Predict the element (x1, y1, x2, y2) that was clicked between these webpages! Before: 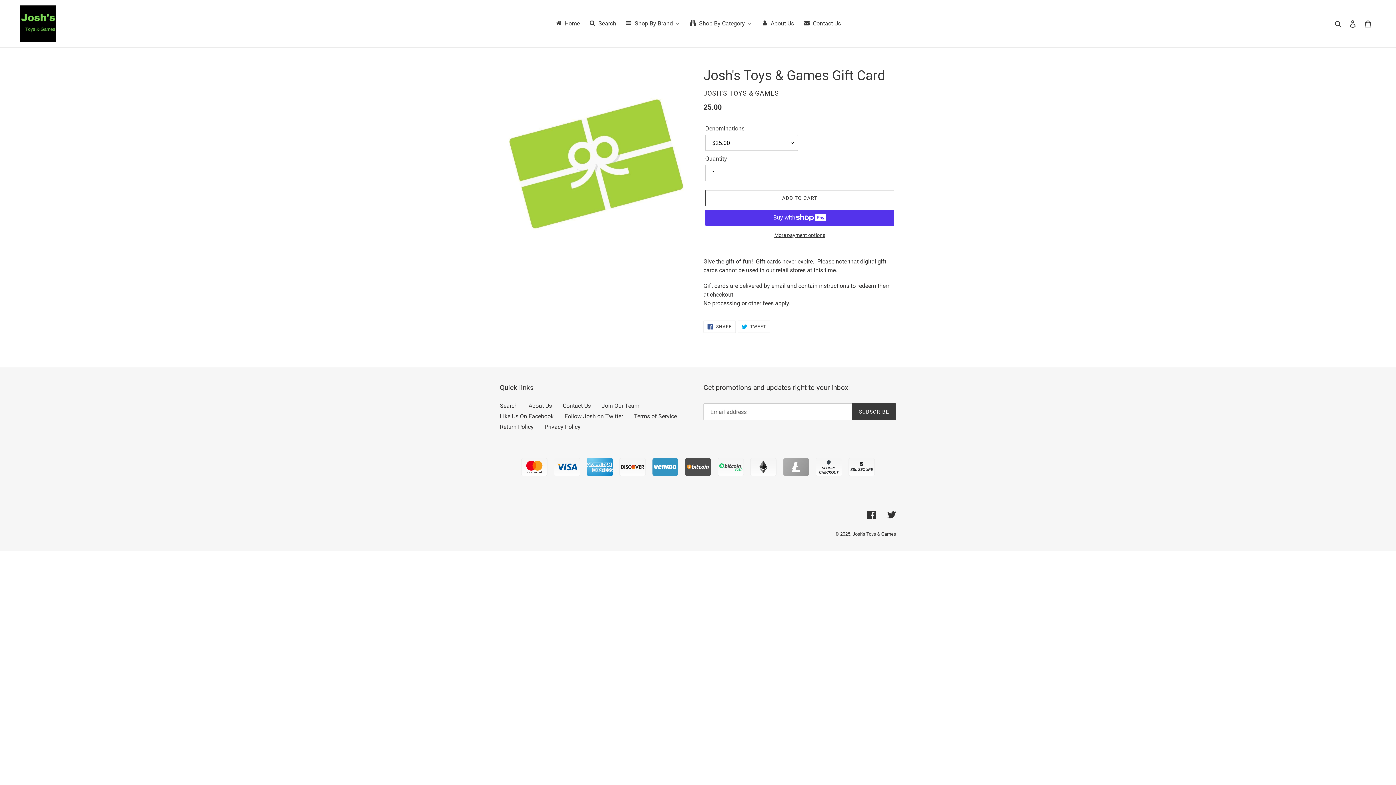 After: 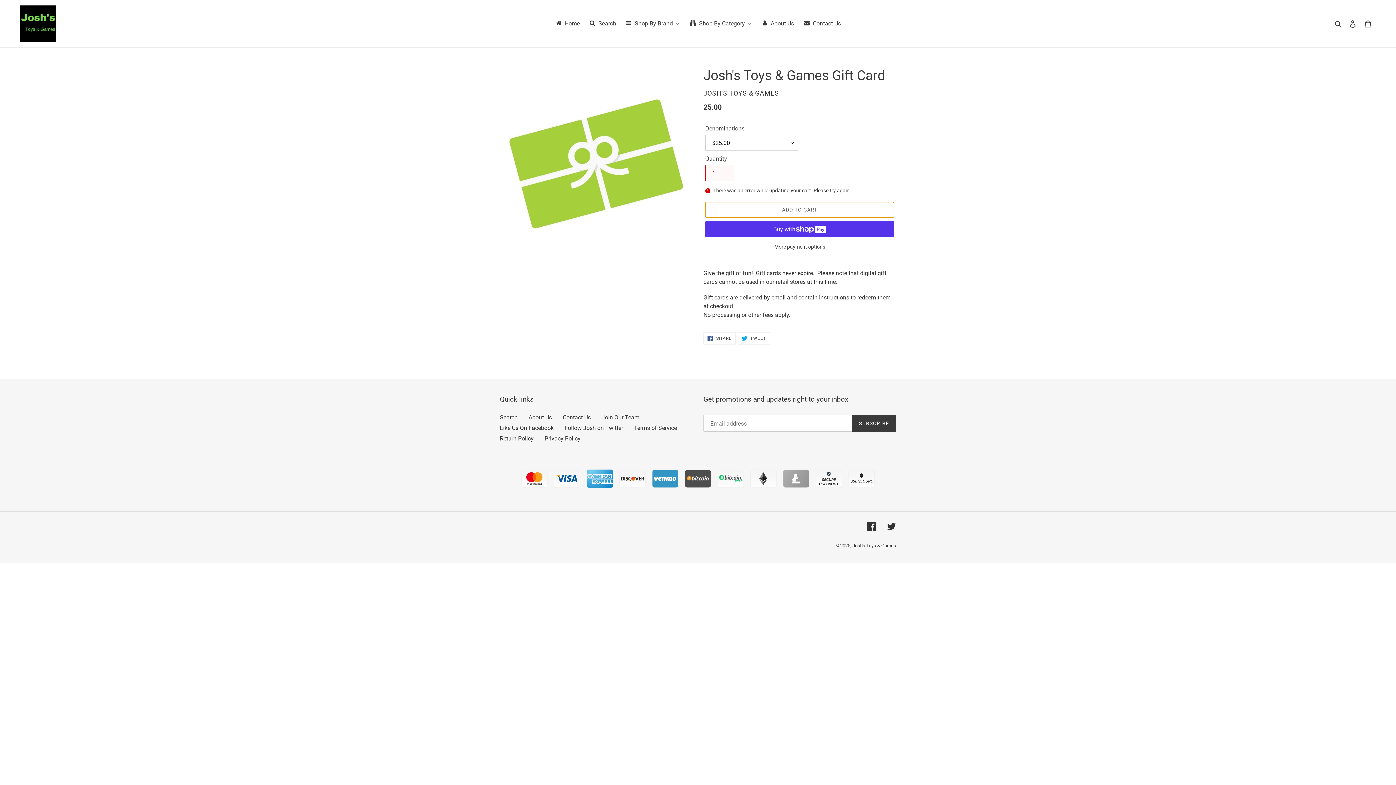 Action: label: Add to cart bbox: (705, 190, 894, 206)